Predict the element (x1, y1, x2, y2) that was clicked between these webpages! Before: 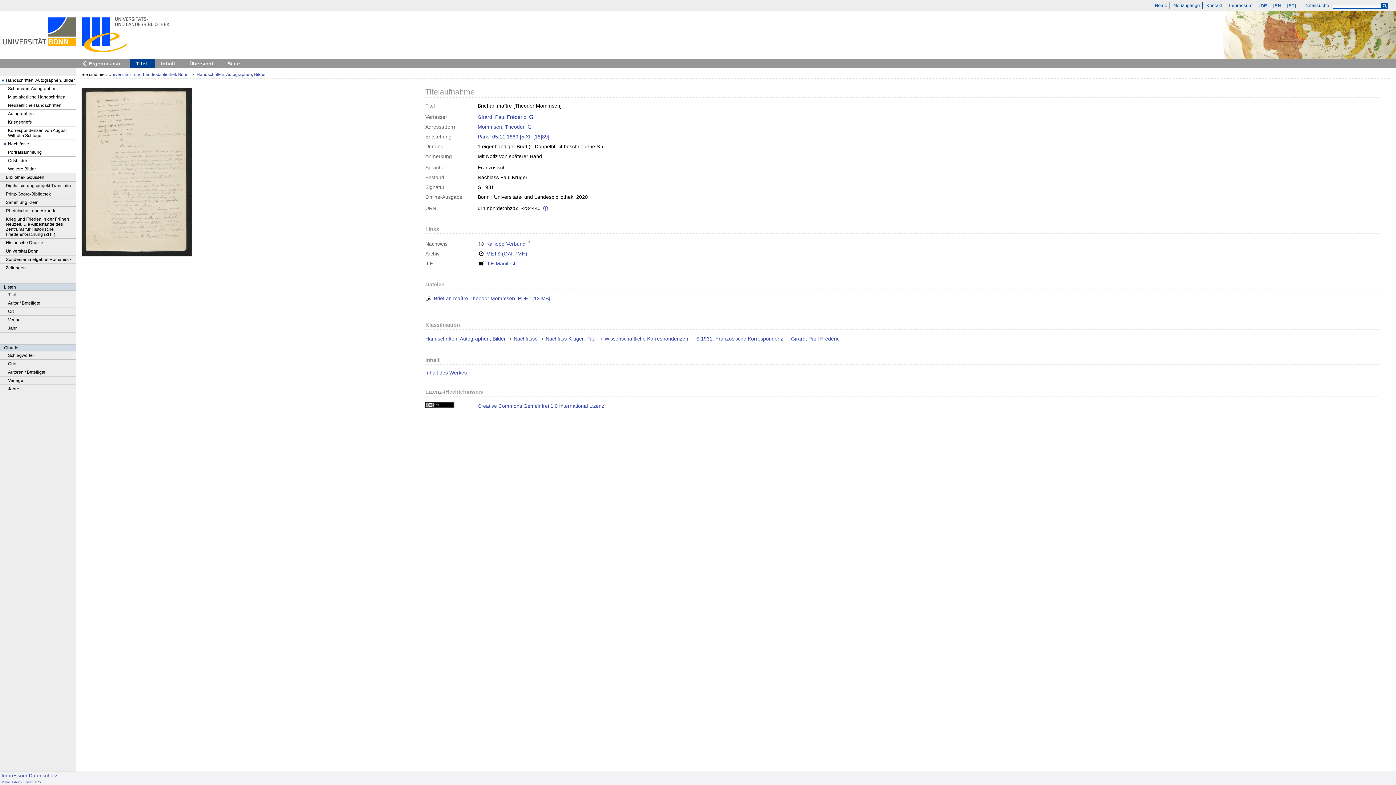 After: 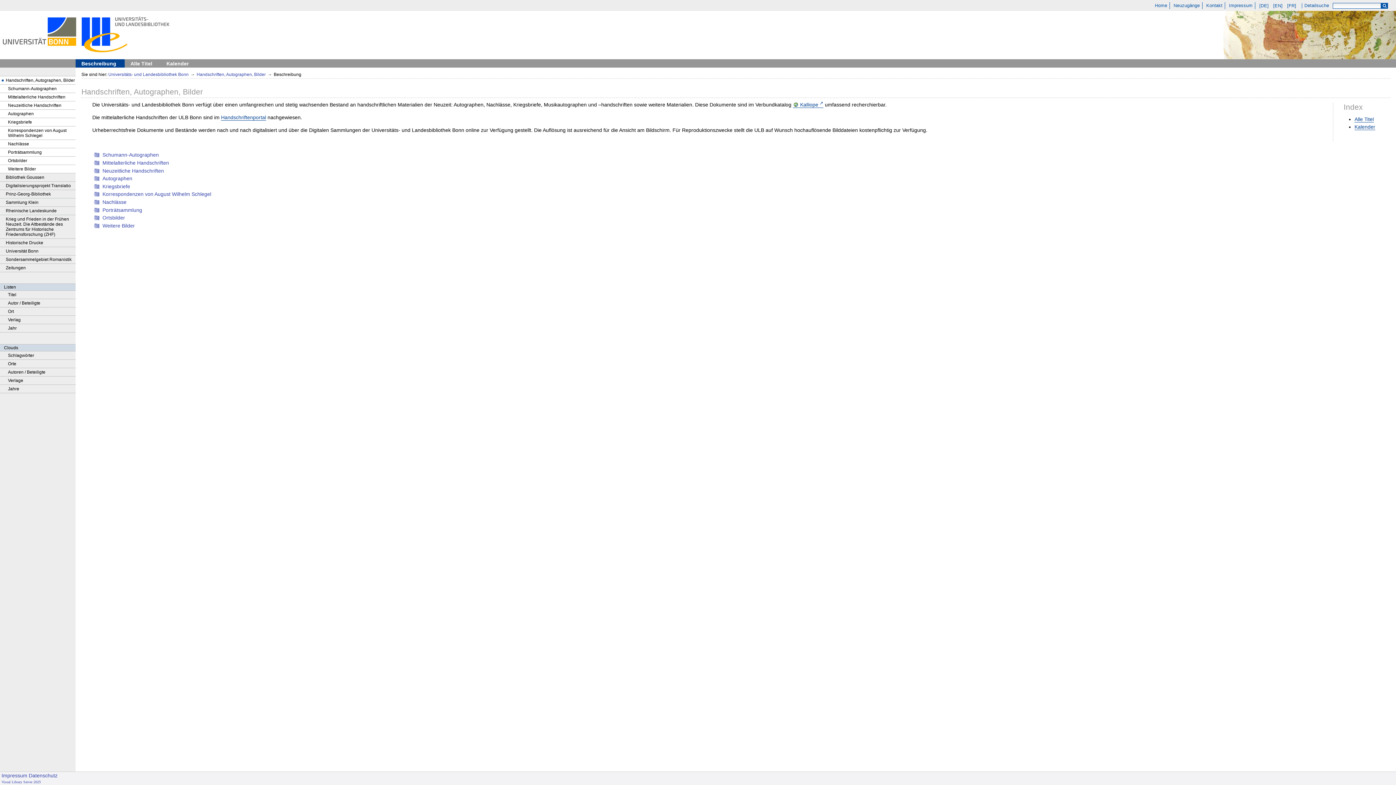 Action: label: Handschriften, Autographen, Bilder bbox: (196, 72, 265, 77)